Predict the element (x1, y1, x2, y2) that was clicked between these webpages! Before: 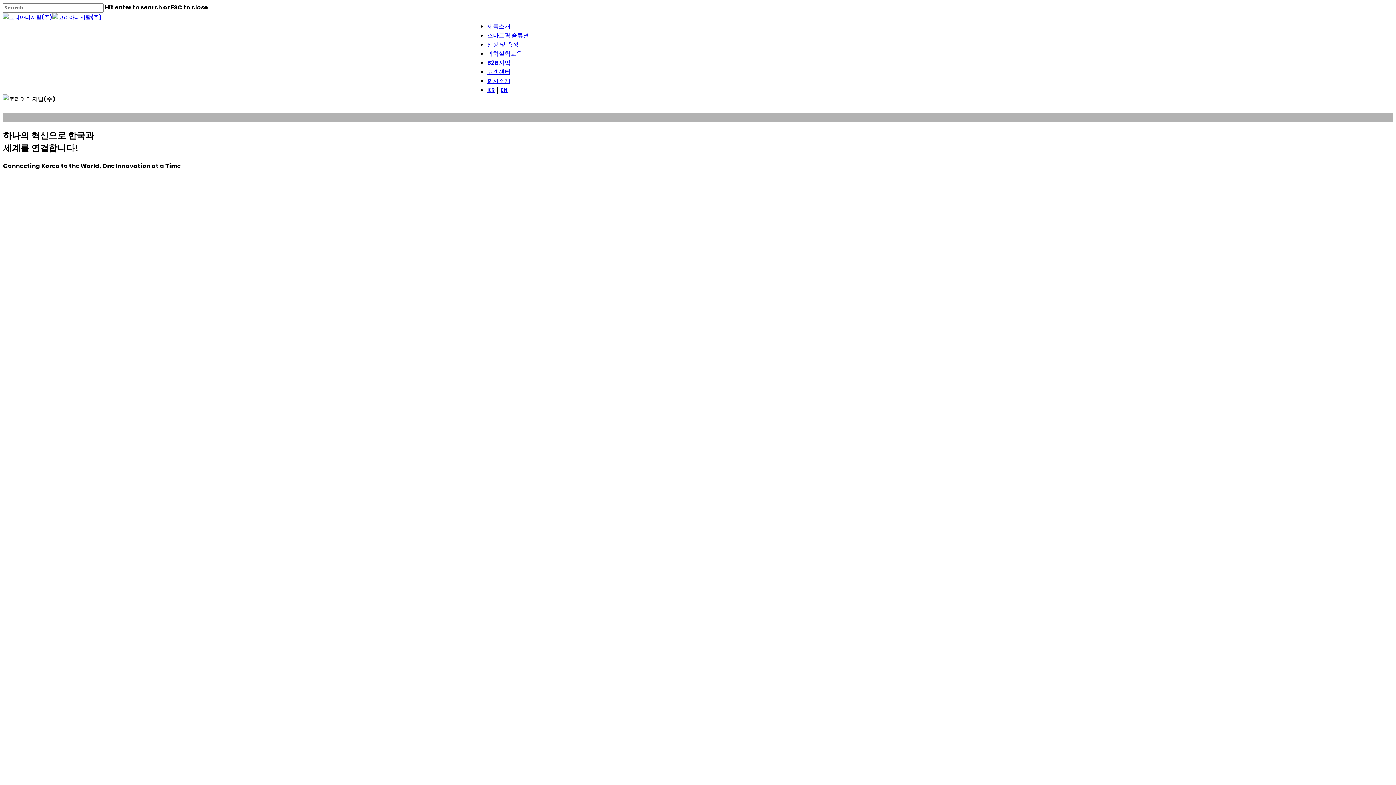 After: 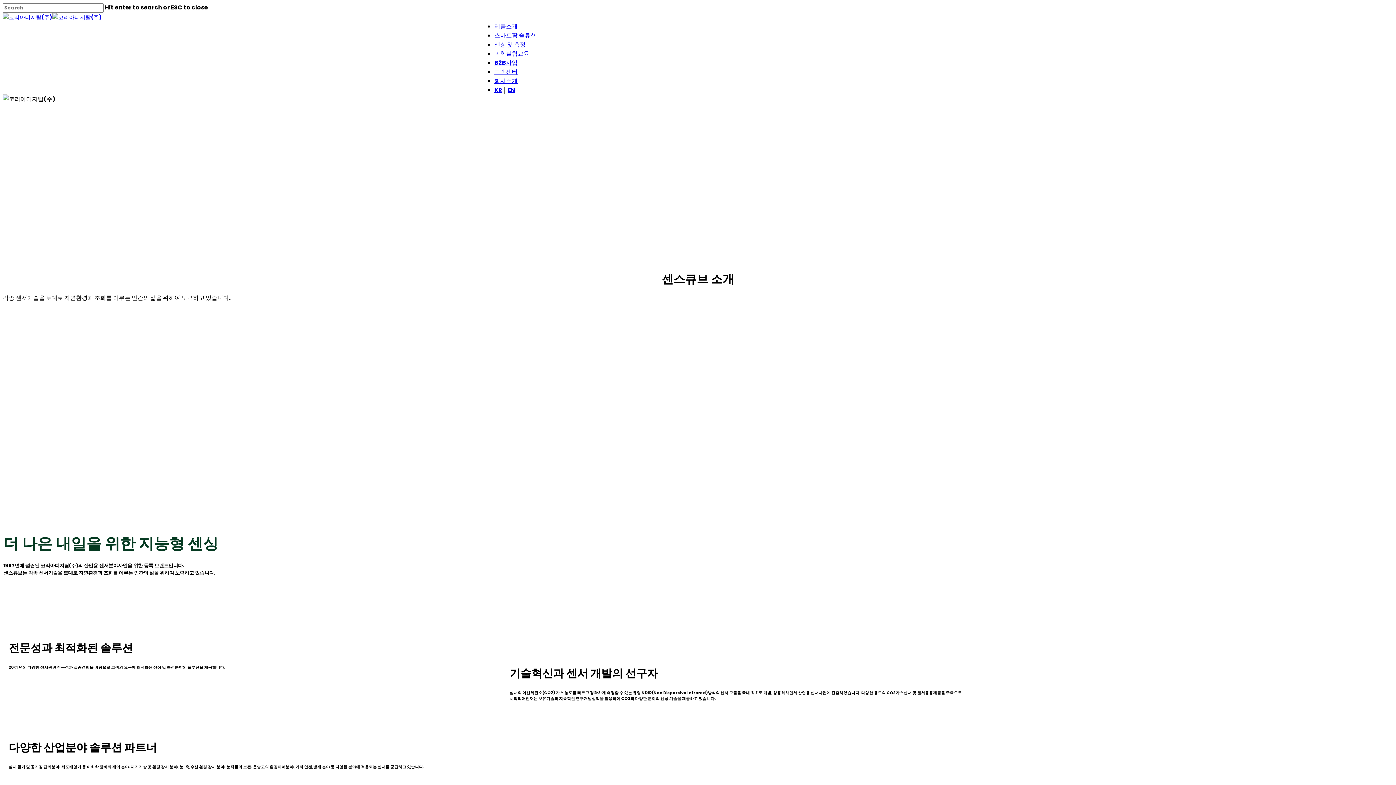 Action: bbox: (487, 40, 518, 48) label: 센싱 및 측정